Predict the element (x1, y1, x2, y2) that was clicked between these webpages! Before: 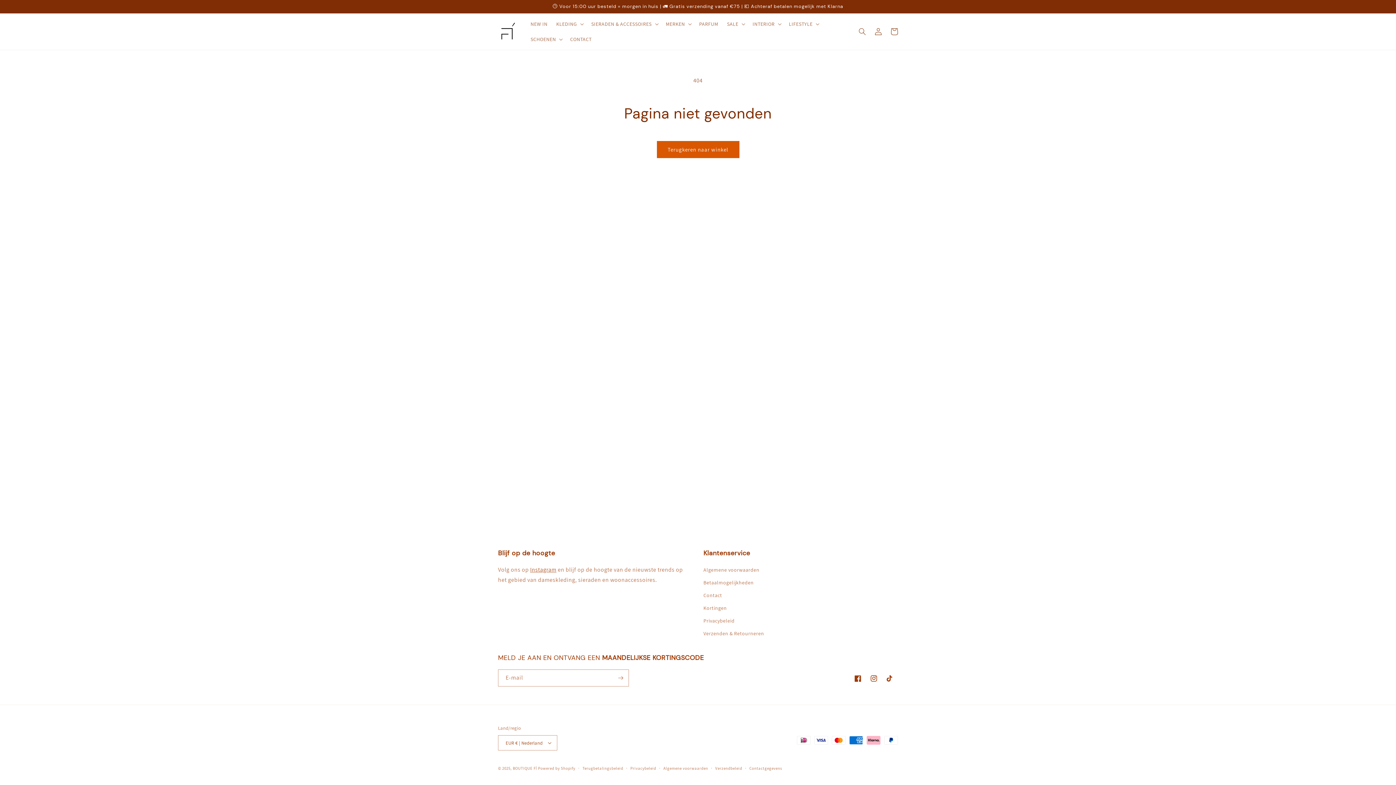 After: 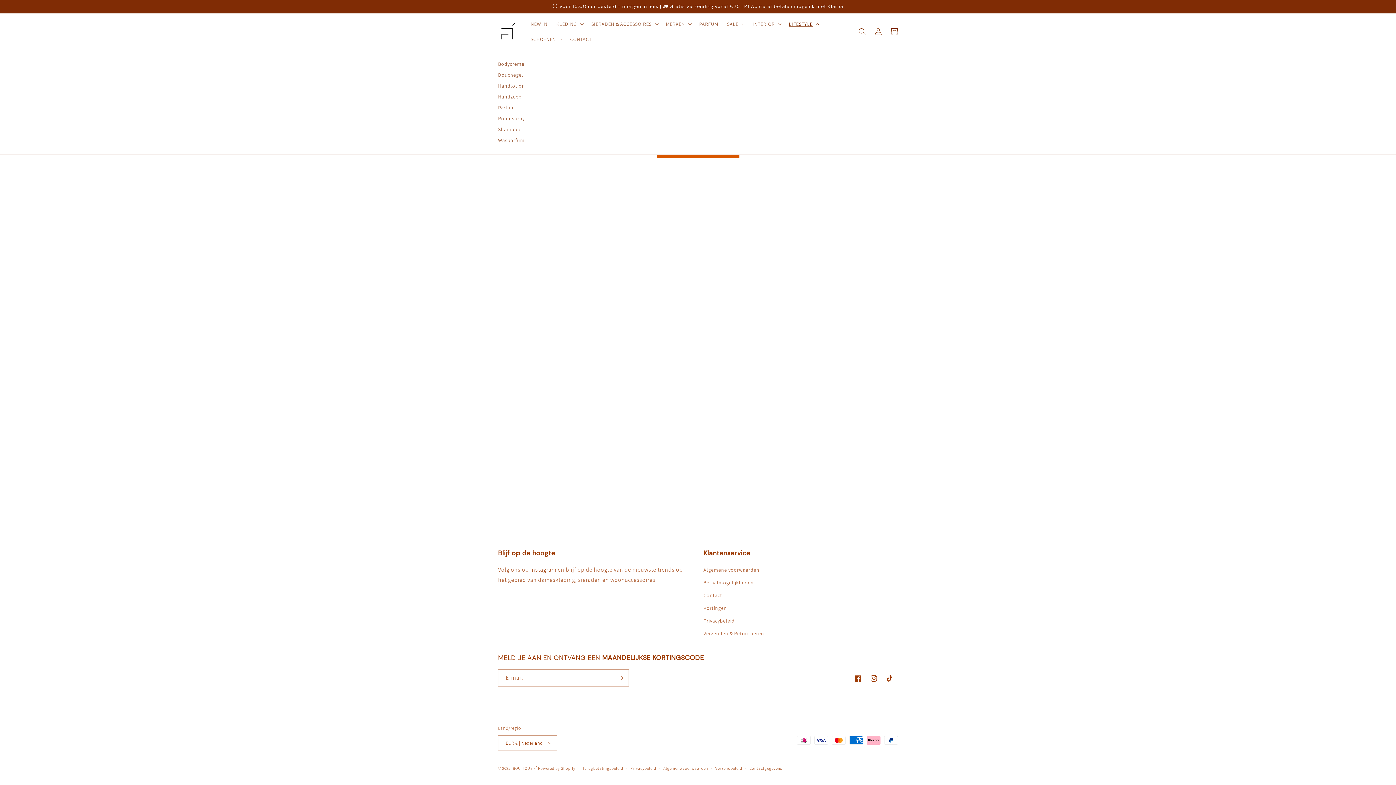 Action: label: LIFESTYLE bbox: (784, 16, 822, 31)